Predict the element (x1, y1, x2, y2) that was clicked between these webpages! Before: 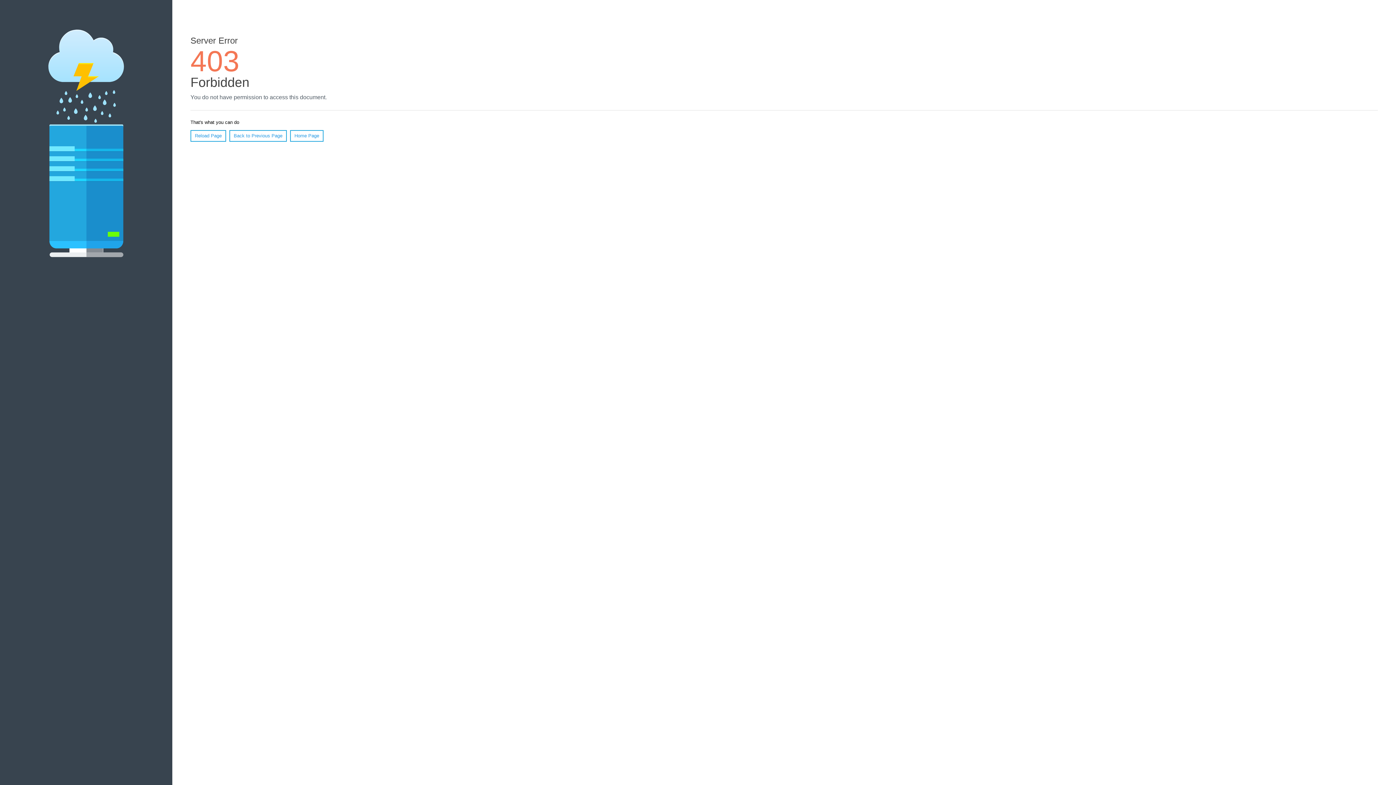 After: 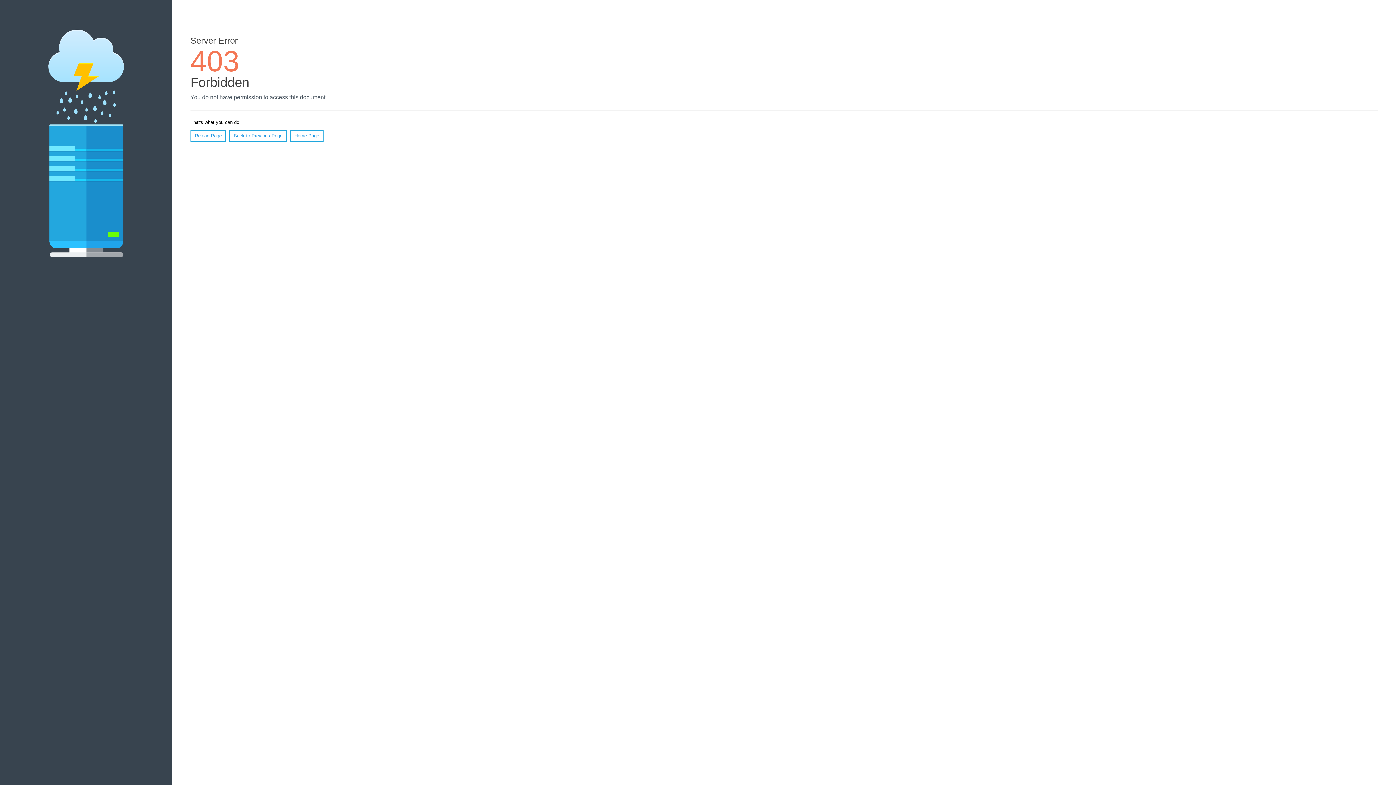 Action: label: Reload Page bbox: (190, 130, 226, 141)